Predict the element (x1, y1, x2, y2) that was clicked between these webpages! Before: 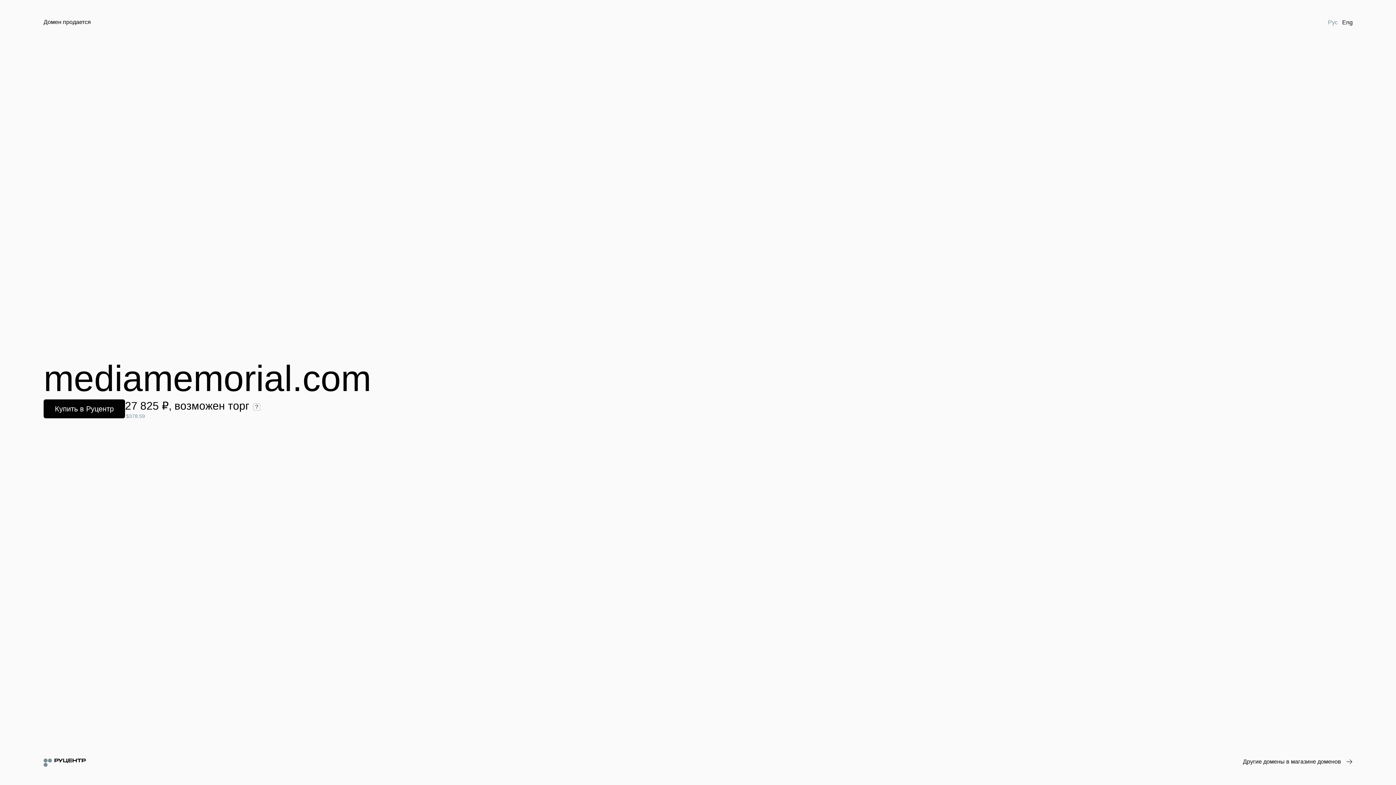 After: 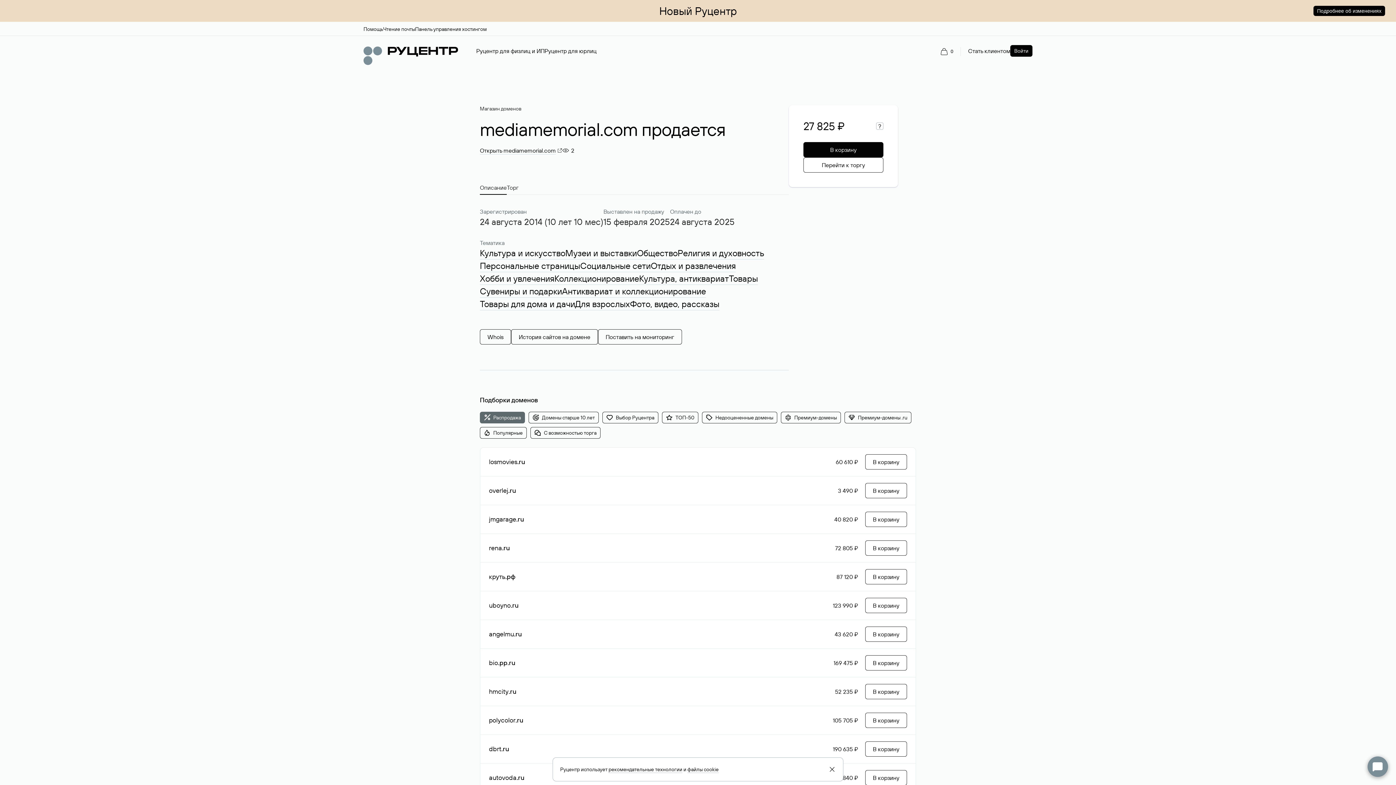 Action: label: Купить в Руцентр bbox: (43, 399, 125, 418)